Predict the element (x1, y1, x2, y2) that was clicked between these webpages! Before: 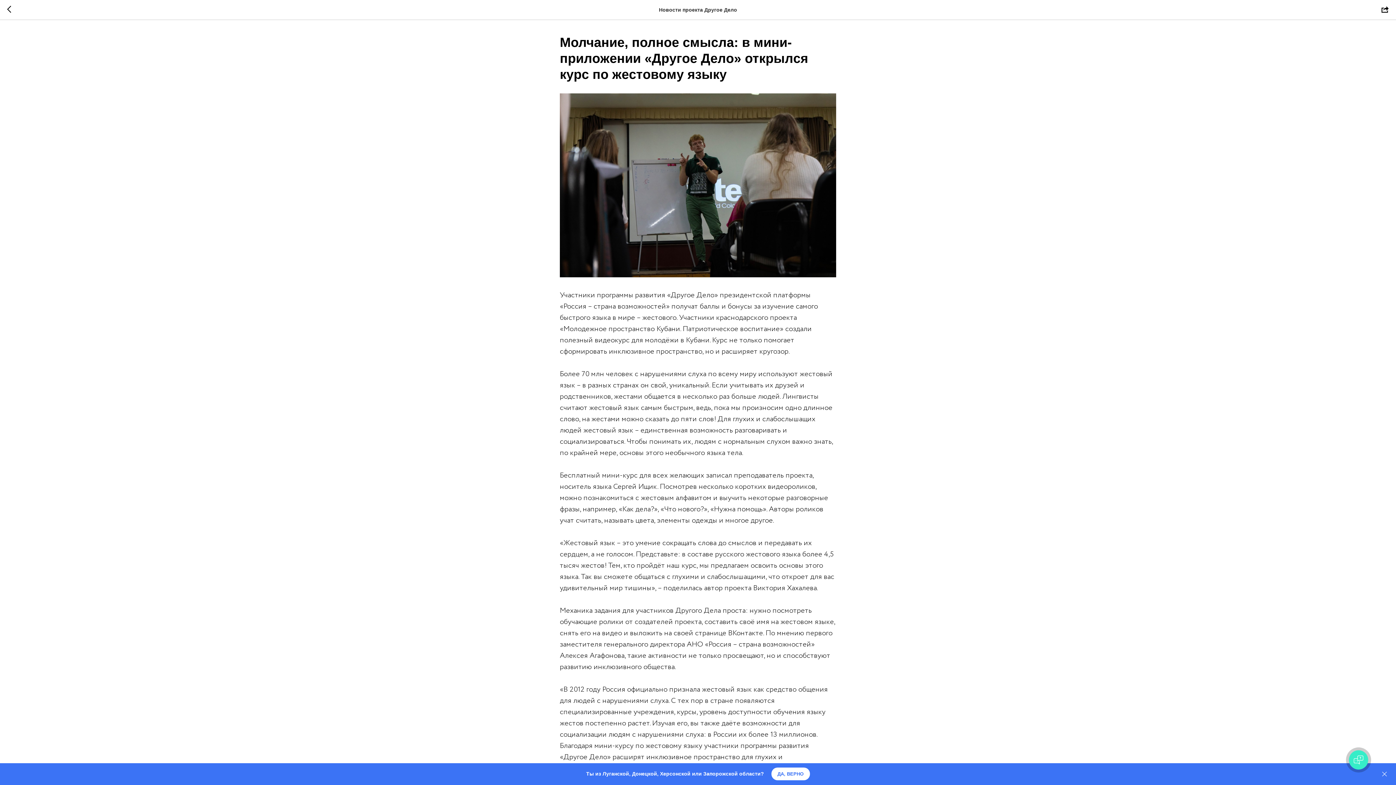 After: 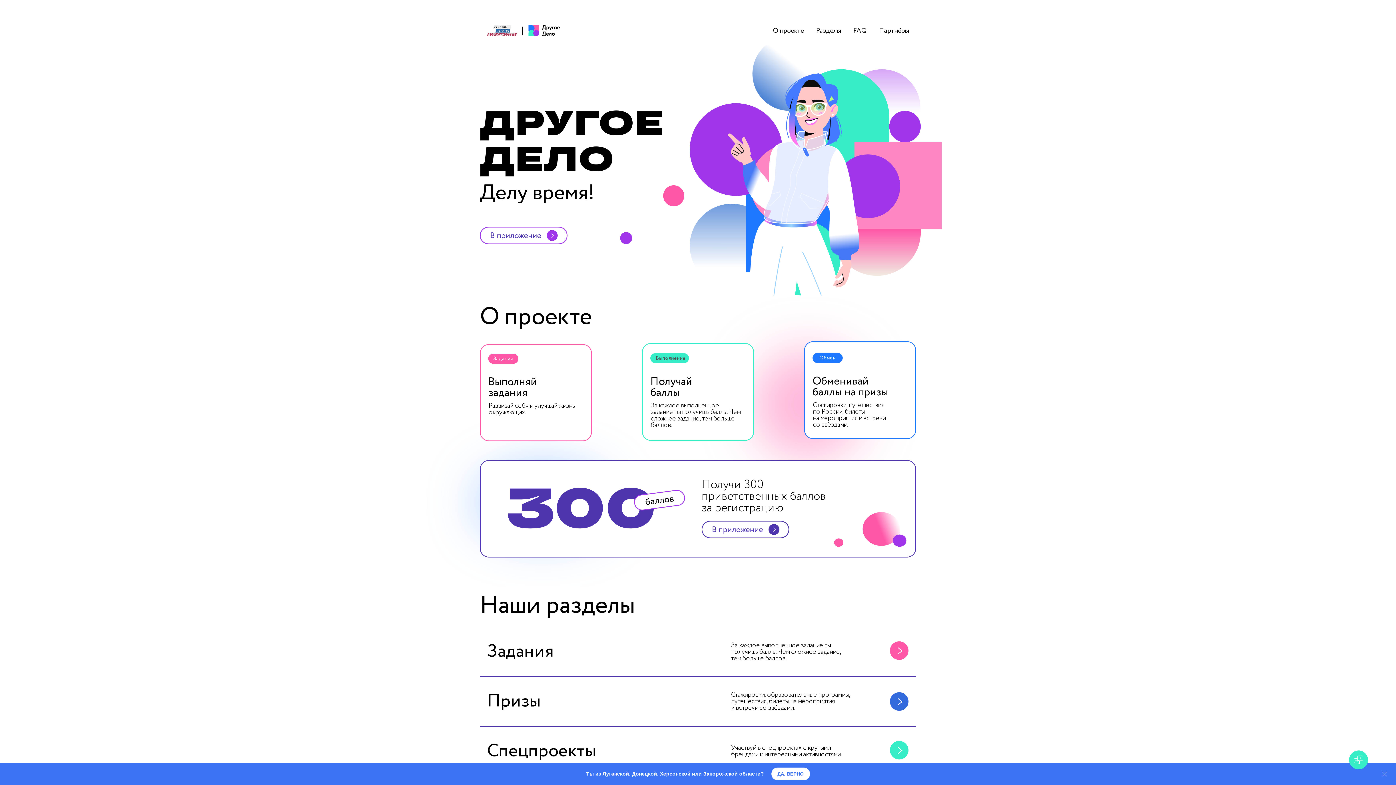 Action: bbox: (7, 5, 15, 14)